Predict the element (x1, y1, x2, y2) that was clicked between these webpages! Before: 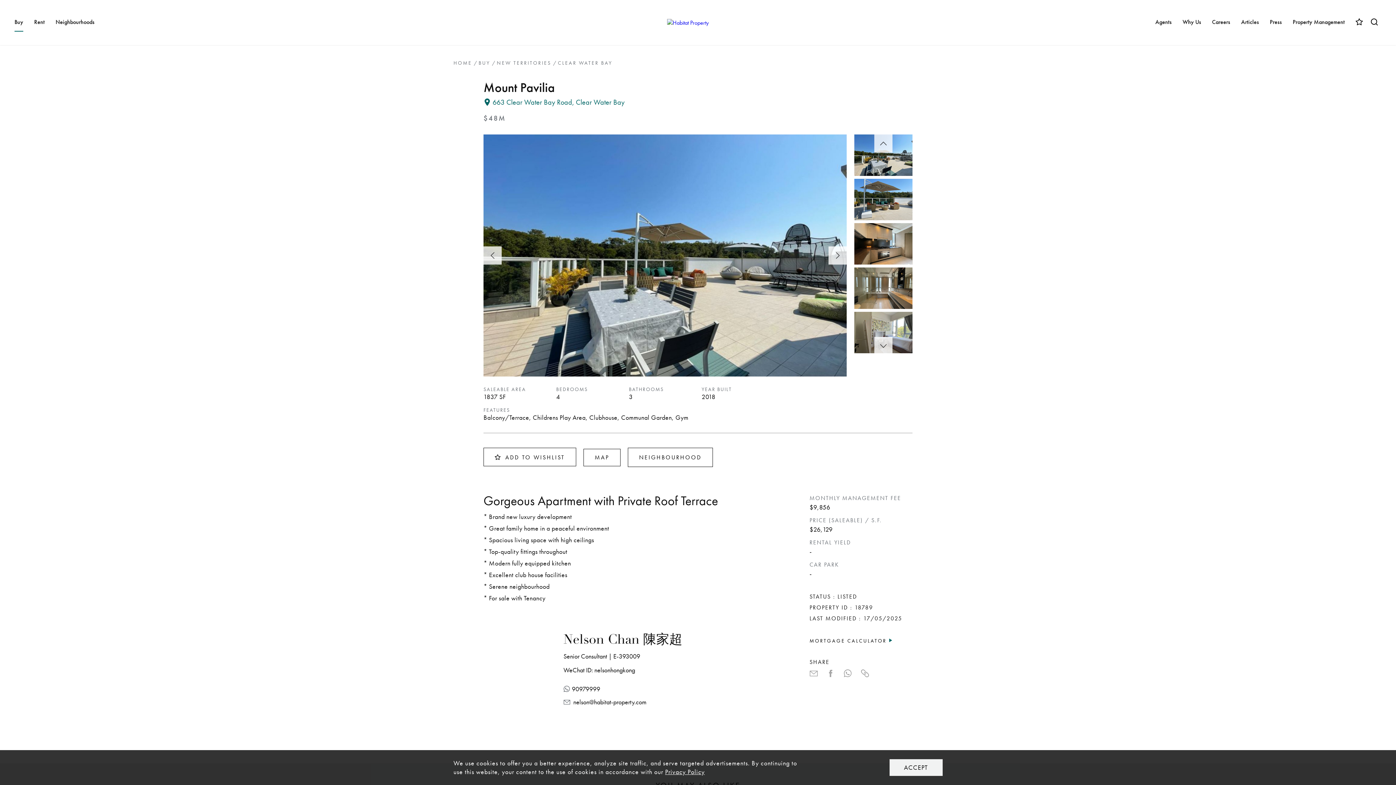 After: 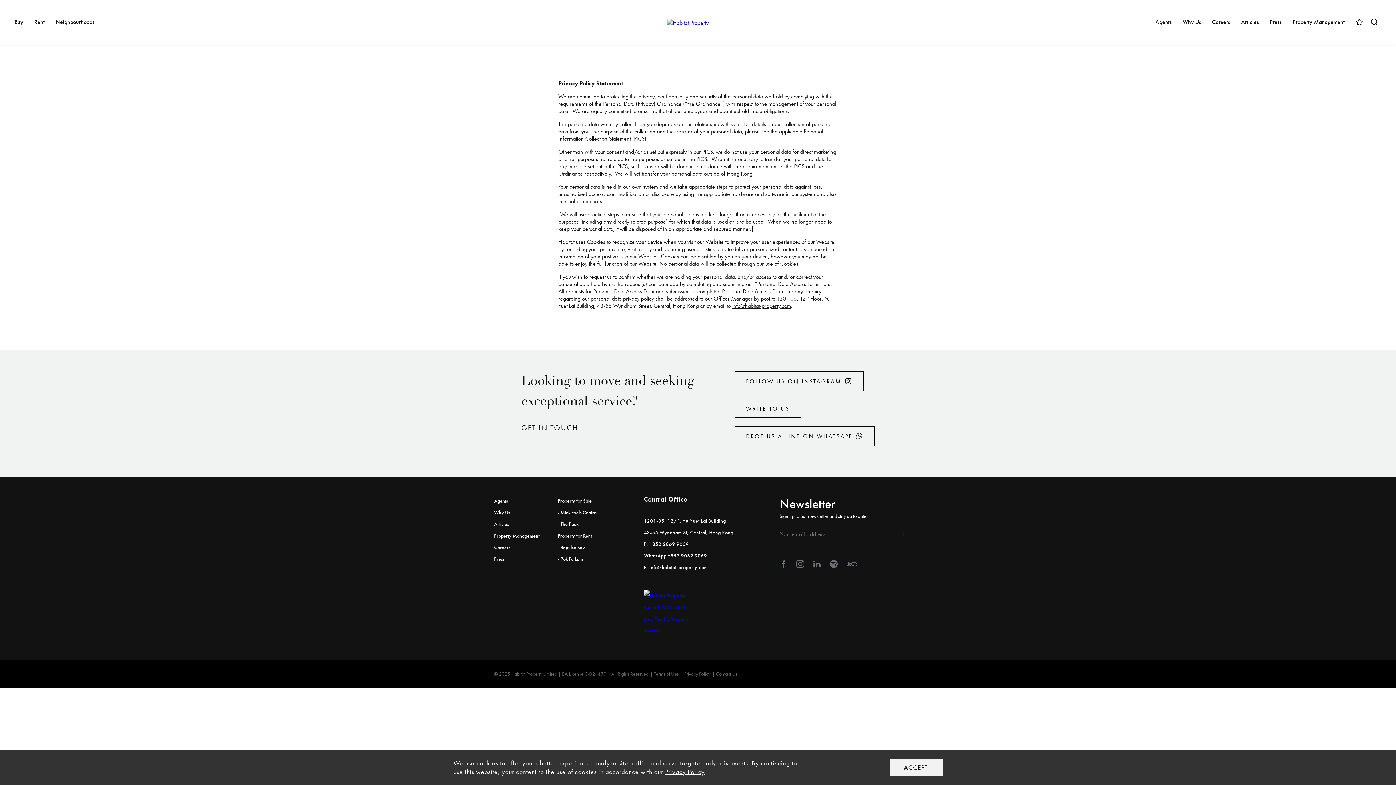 Action: label: Privacy Policy bbox: (665, 768, 704, 776)